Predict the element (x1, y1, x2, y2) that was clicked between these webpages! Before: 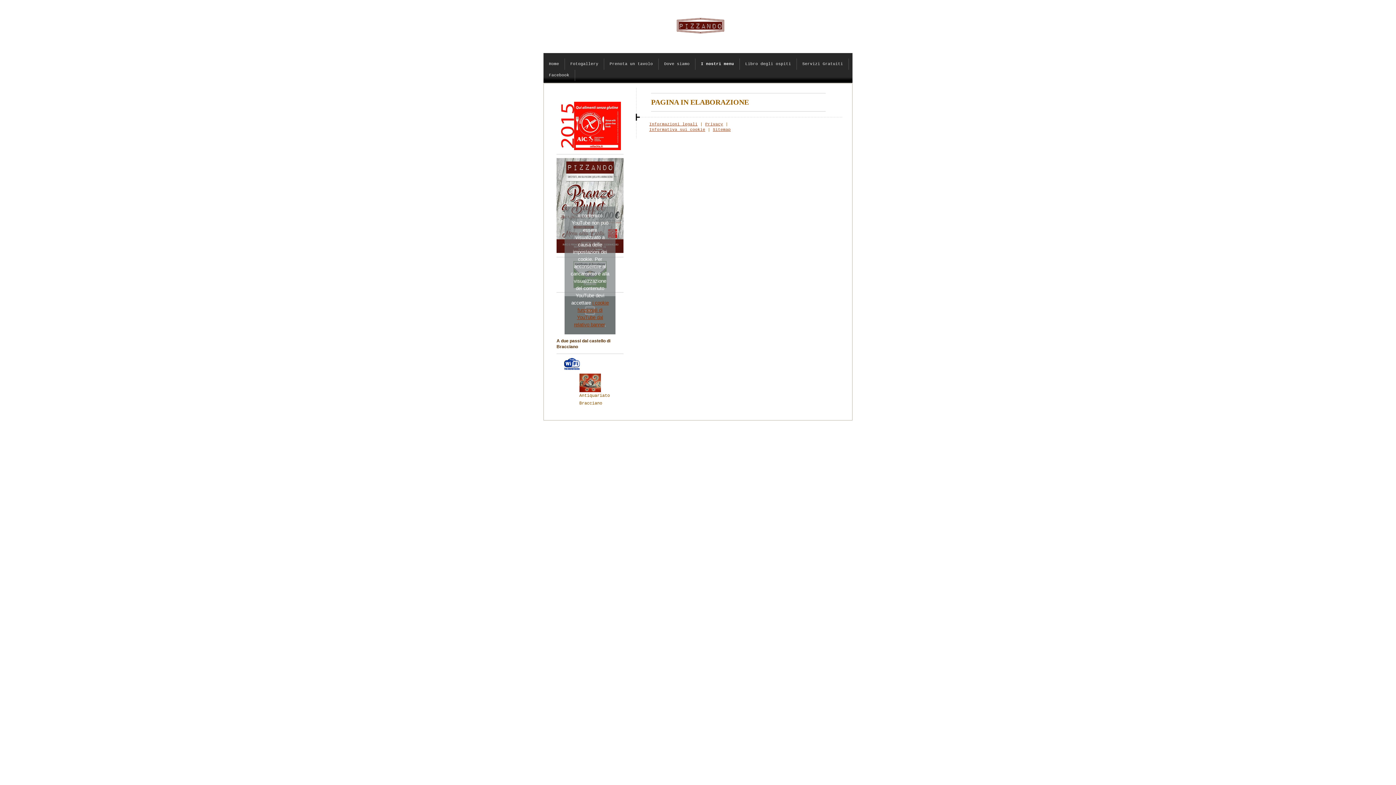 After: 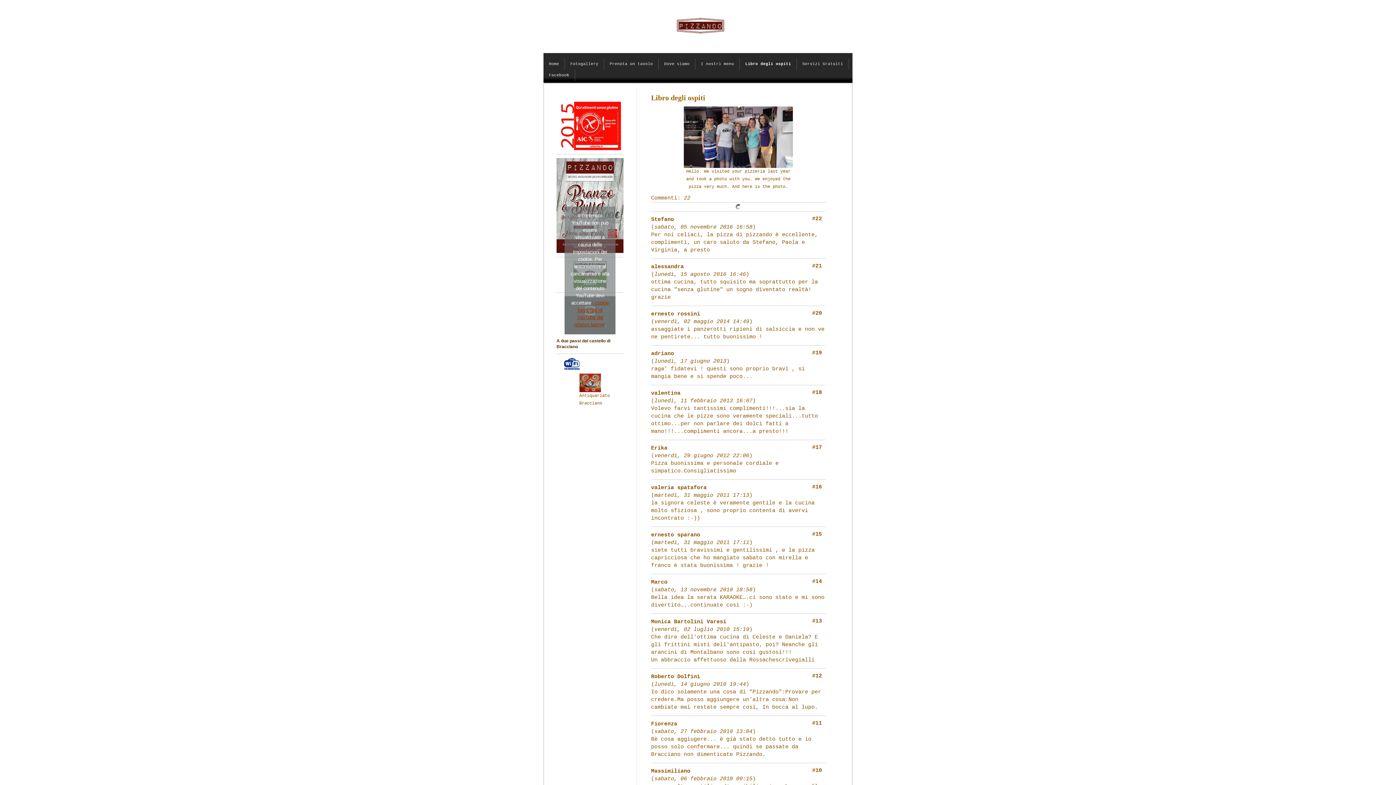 Action: label: Libro degli ospiti bbox: (740, 58, 797, 69)